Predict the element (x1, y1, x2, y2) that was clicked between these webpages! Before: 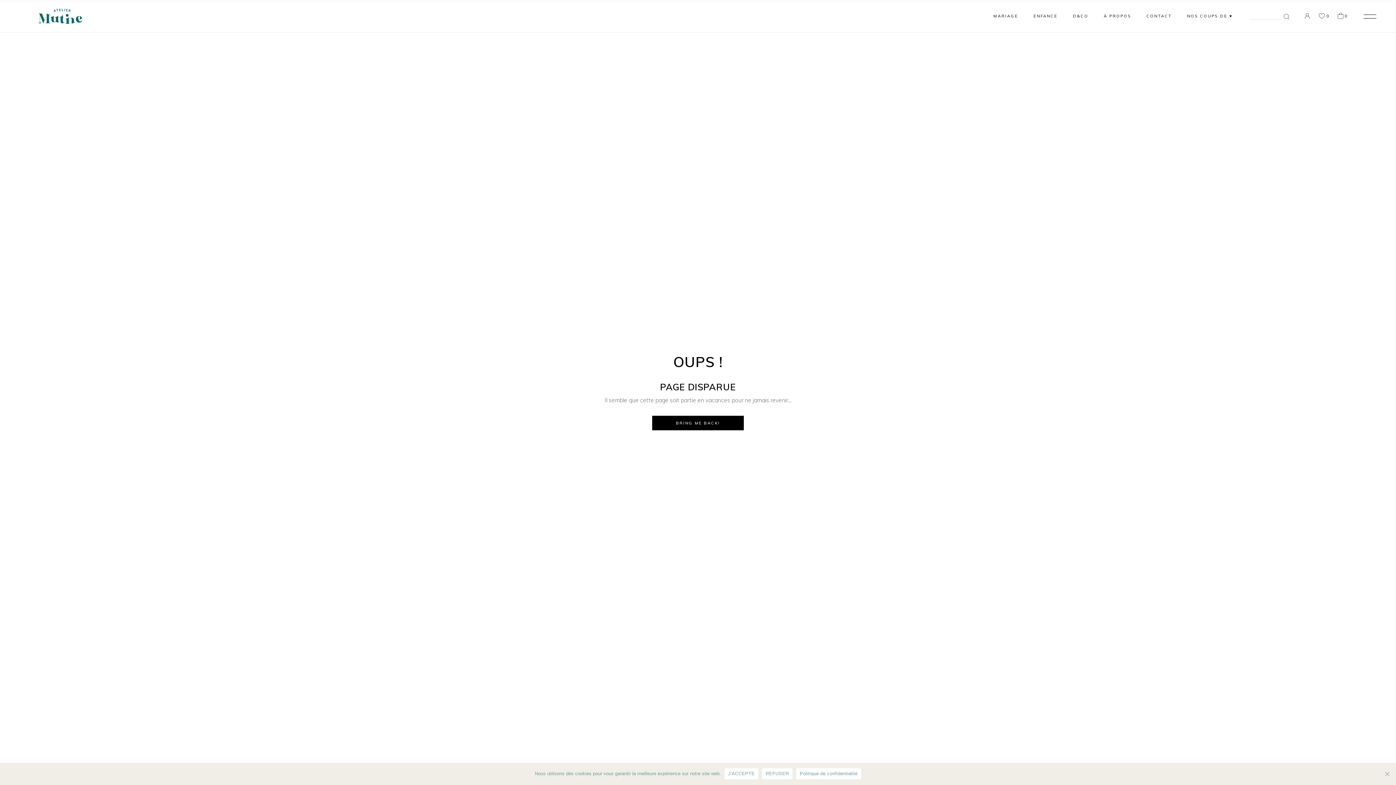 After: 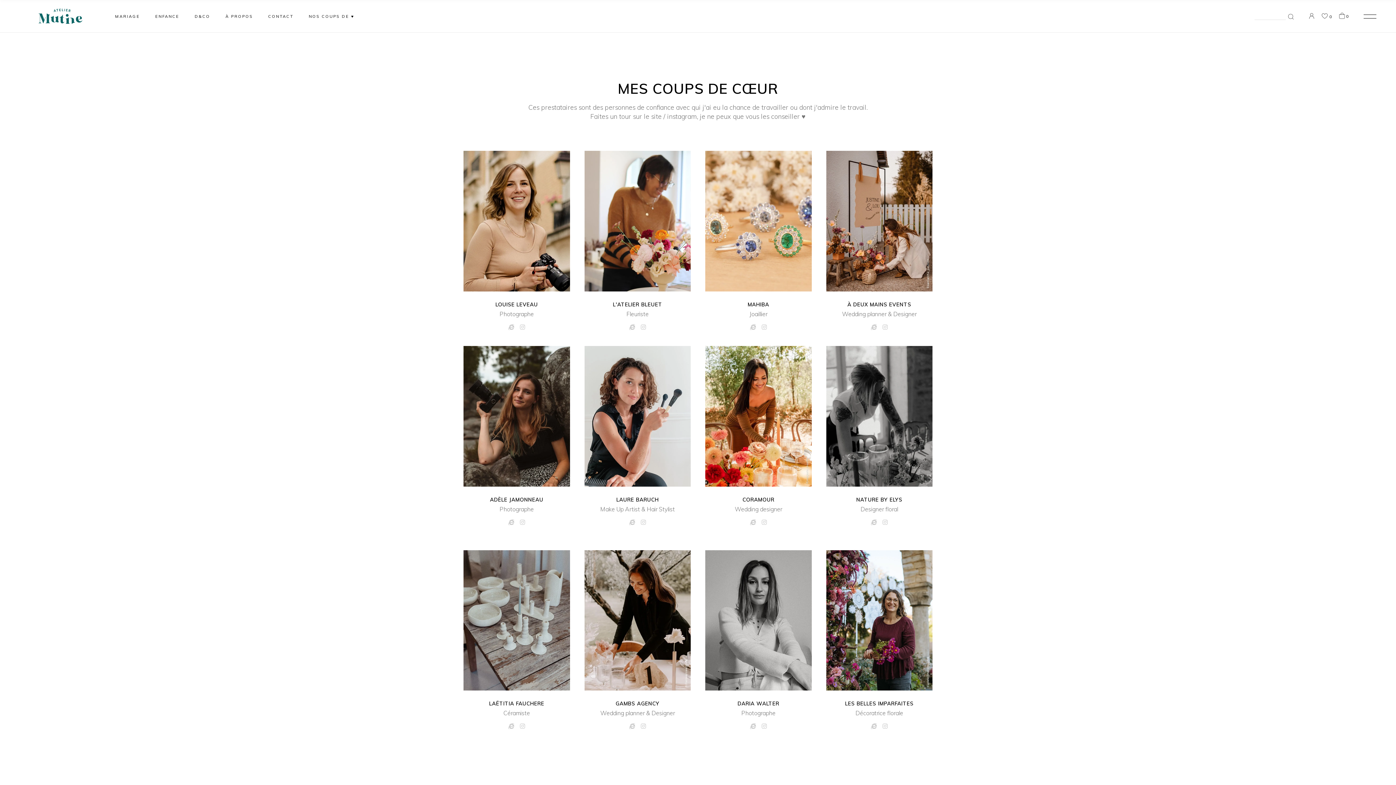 Action: label: NOS COUPS DE ♥ bbox: (1179, 0, 1240, 32)